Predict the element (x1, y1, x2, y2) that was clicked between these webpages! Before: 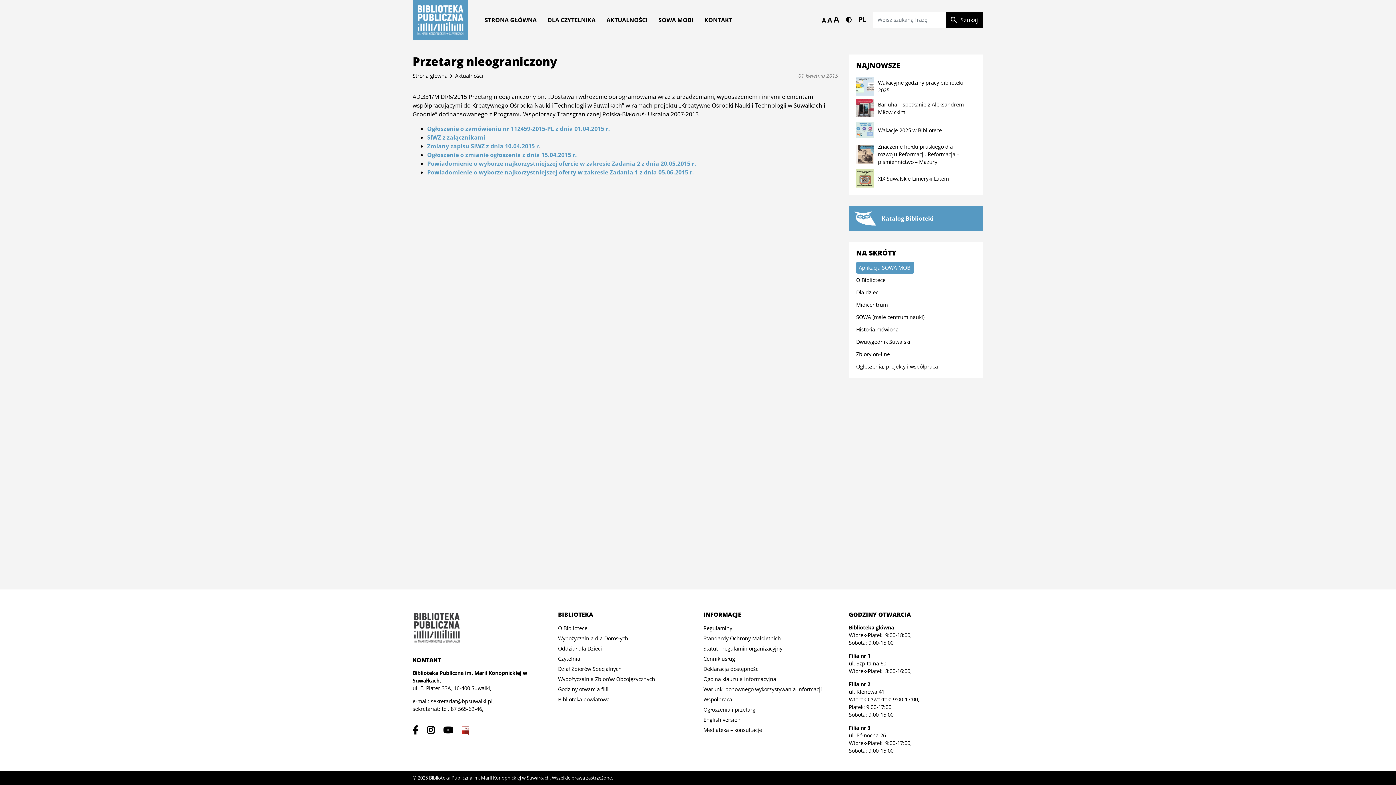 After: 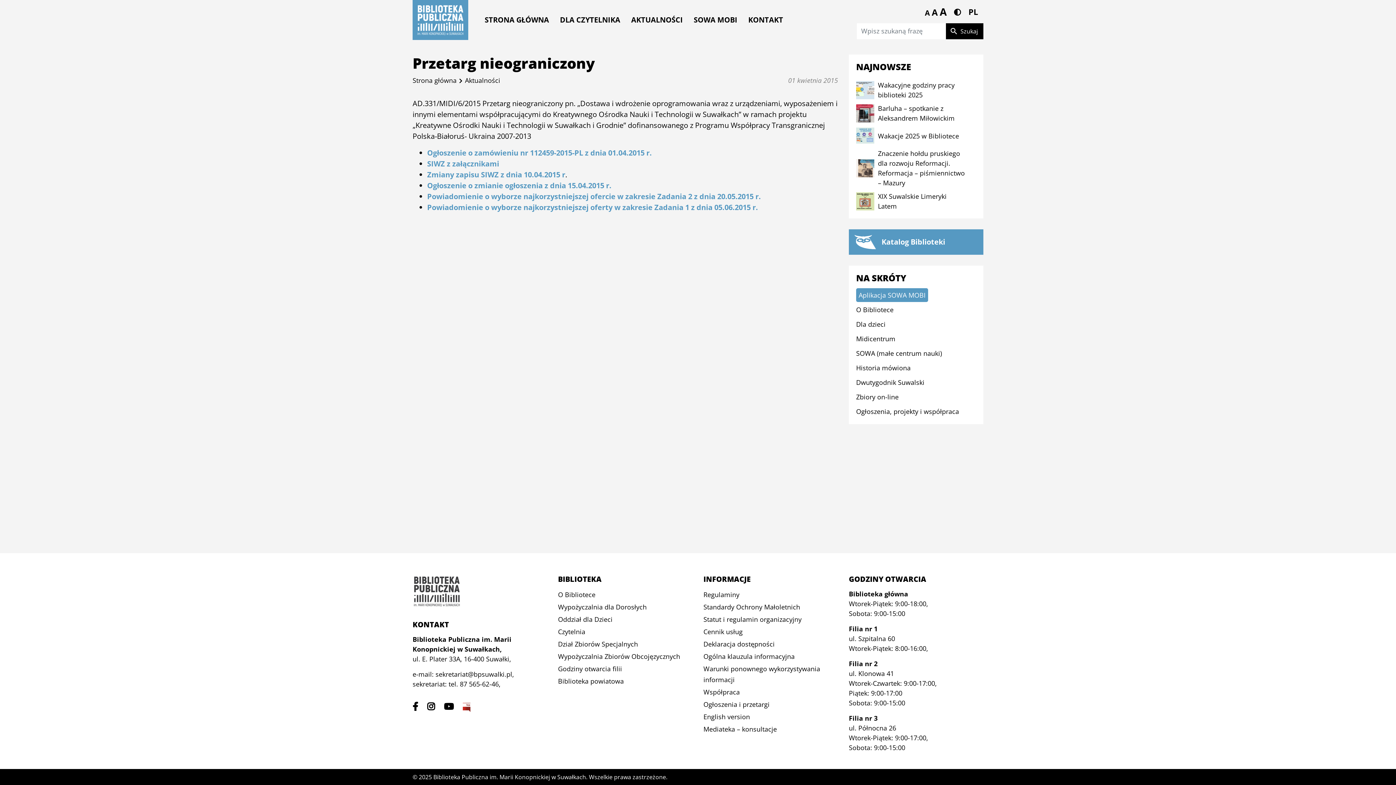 Action: label: A bbox: (833, 13, 839, 25)